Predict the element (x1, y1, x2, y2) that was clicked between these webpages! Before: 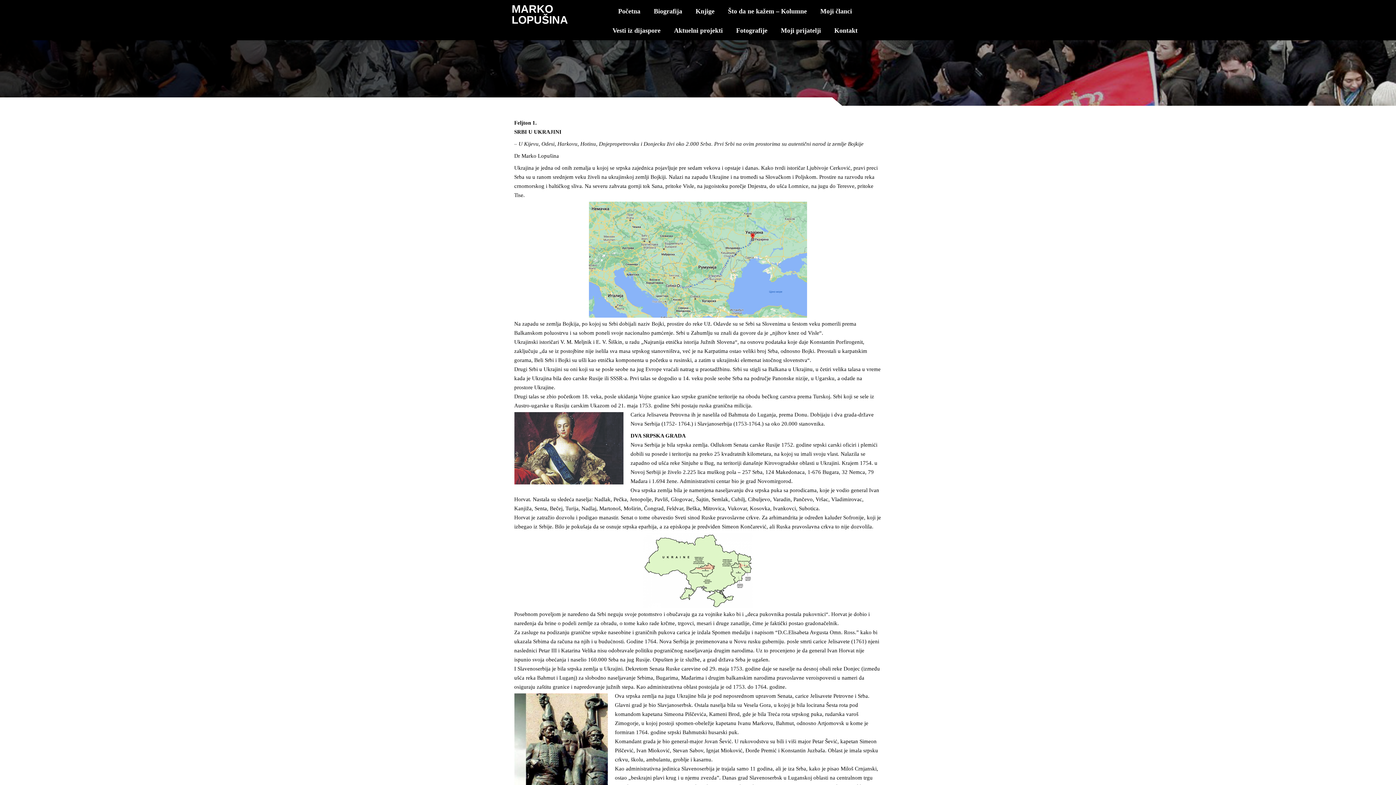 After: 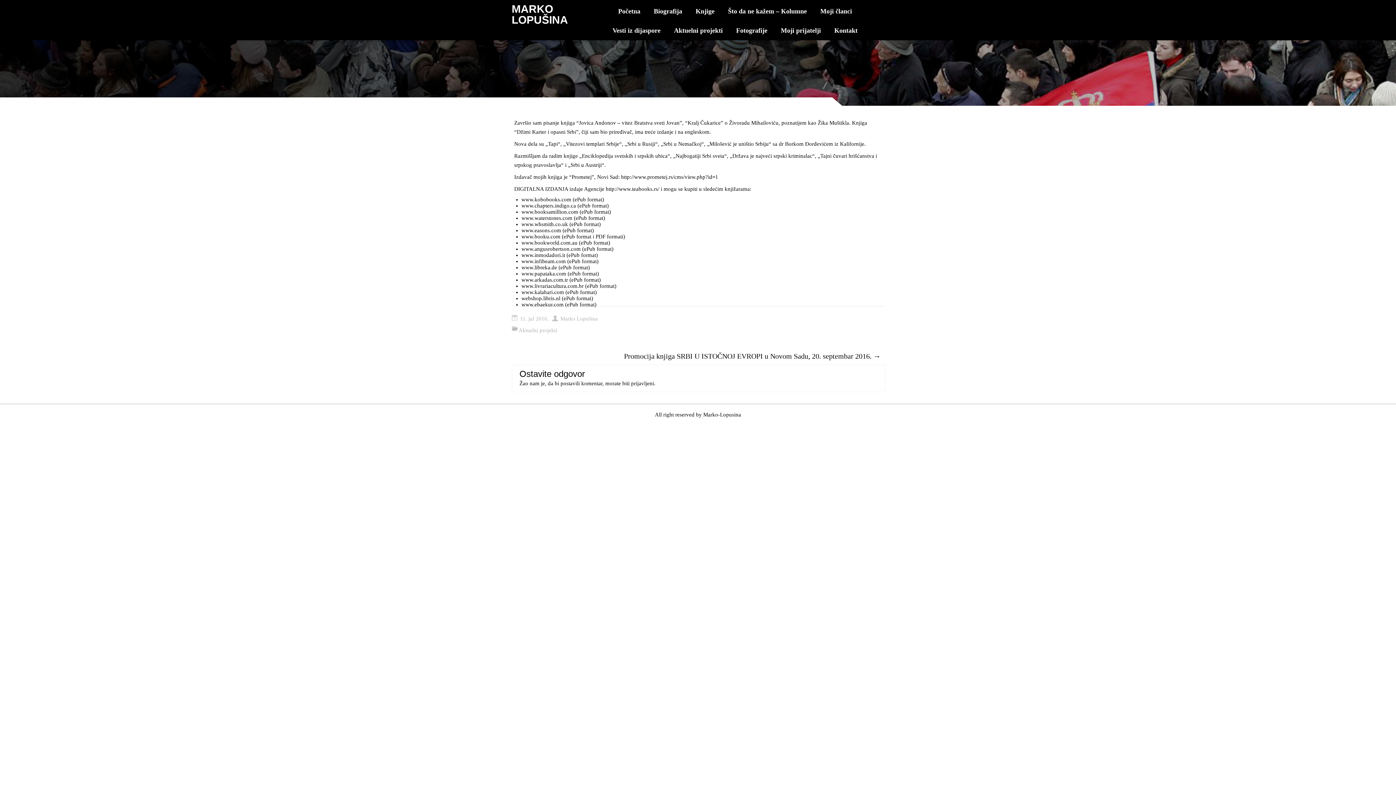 Action: label: Aktuelni projekti bbox: (674, 24, 722, 37)